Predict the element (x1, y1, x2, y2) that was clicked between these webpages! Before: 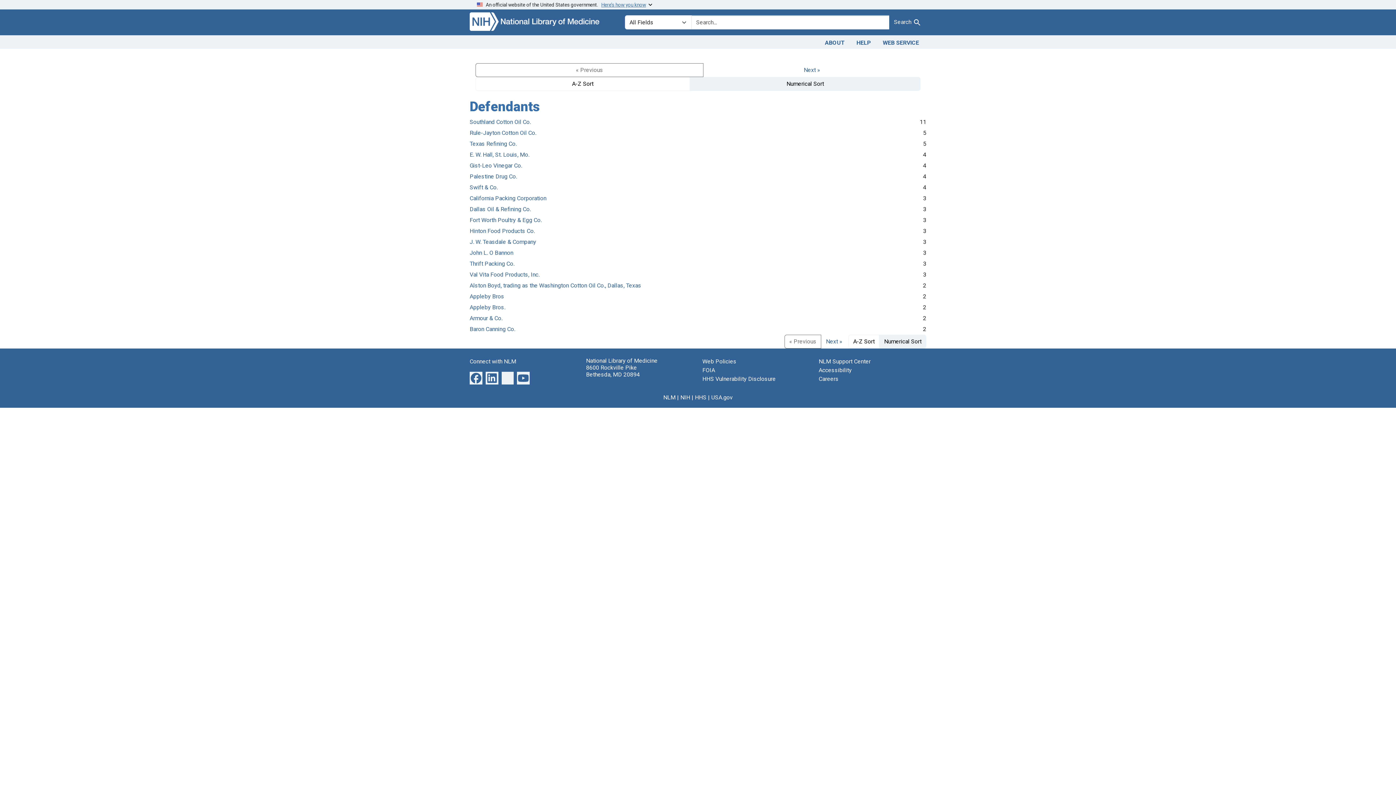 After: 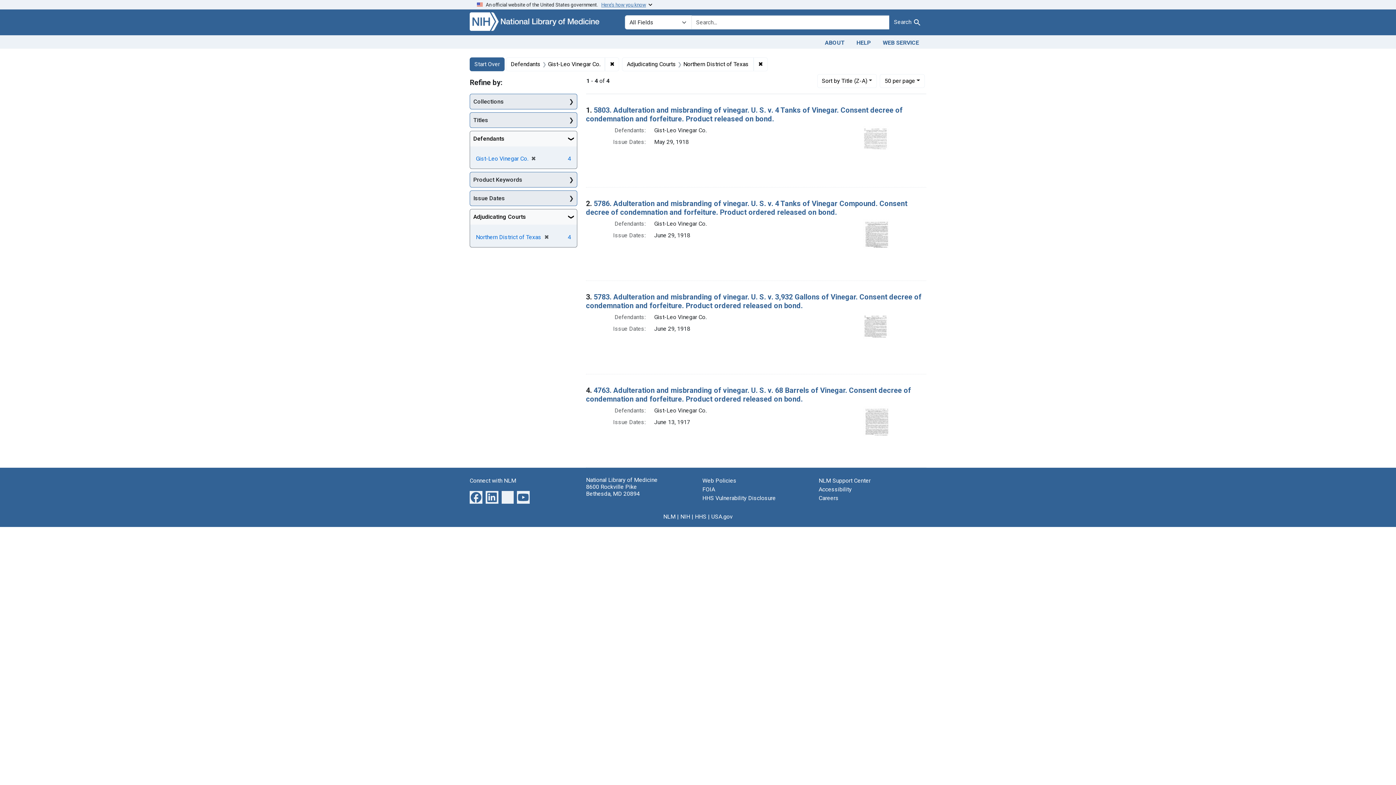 Action: bbox: (469, 162, 522, 168) label: Gist-Leo Vinegar Co.